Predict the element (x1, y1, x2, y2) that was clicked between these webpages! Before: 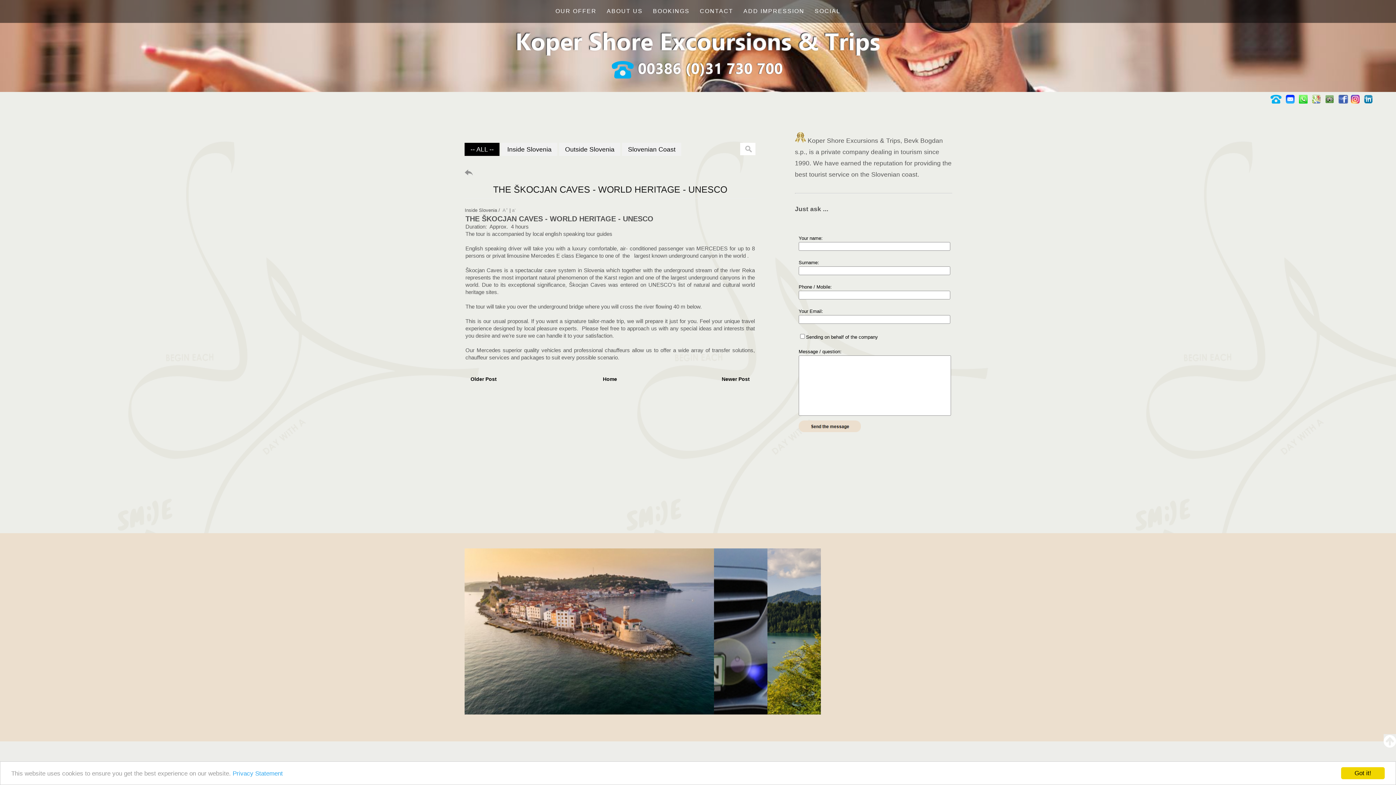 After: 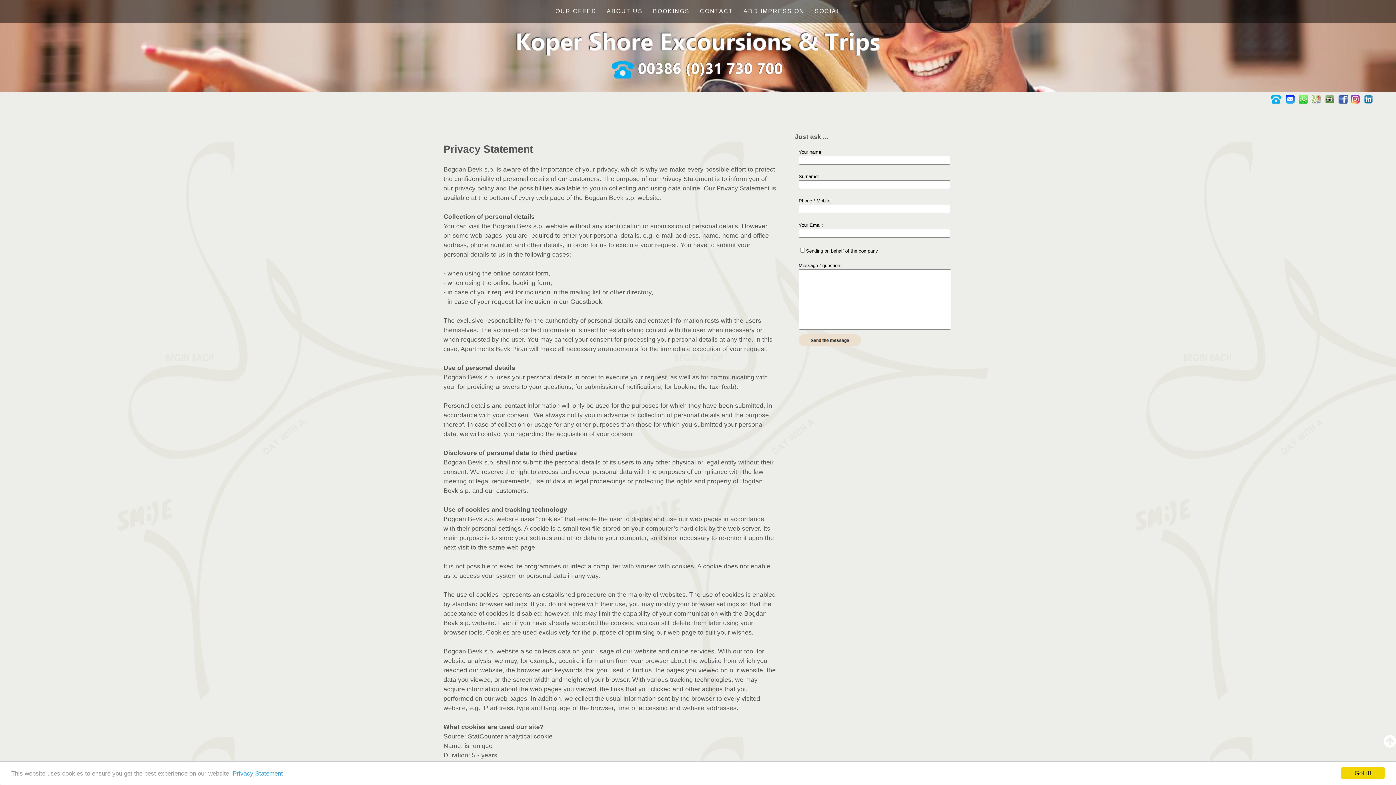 Action: label: Privacy Statement bbox: (232, 770, 282, 777)